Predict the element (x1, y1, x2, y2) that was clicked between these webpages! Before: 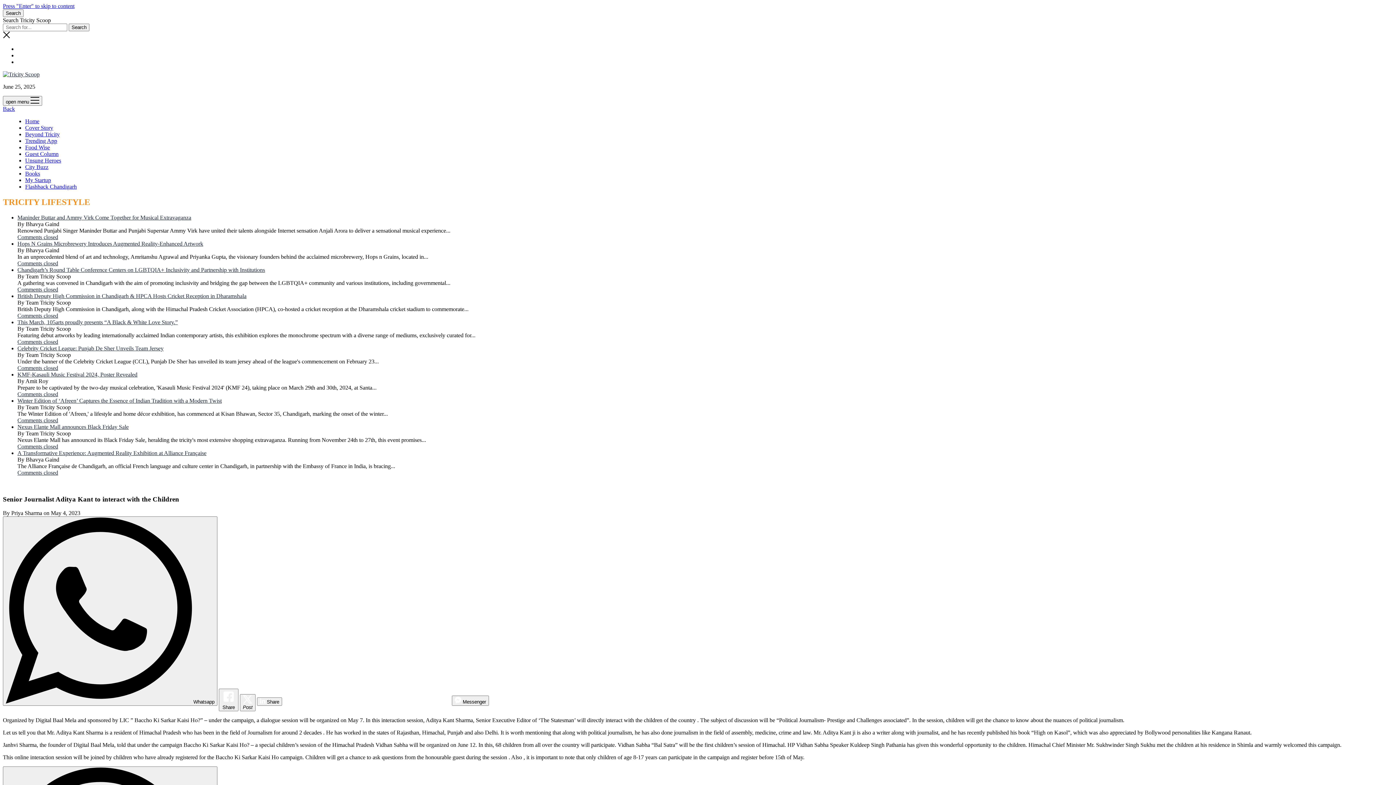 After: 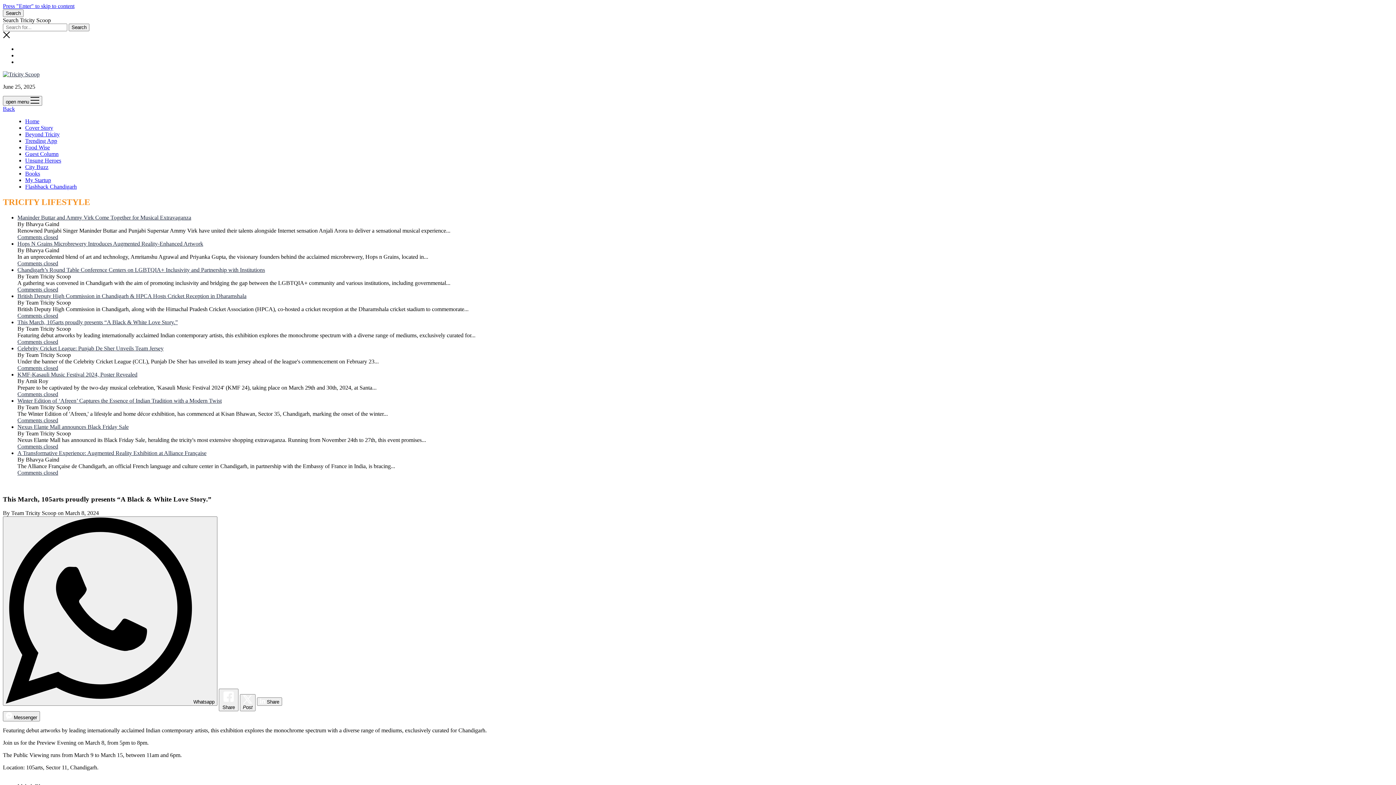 Action: bbox: (17, 338, 58, 345) label: Comments closed